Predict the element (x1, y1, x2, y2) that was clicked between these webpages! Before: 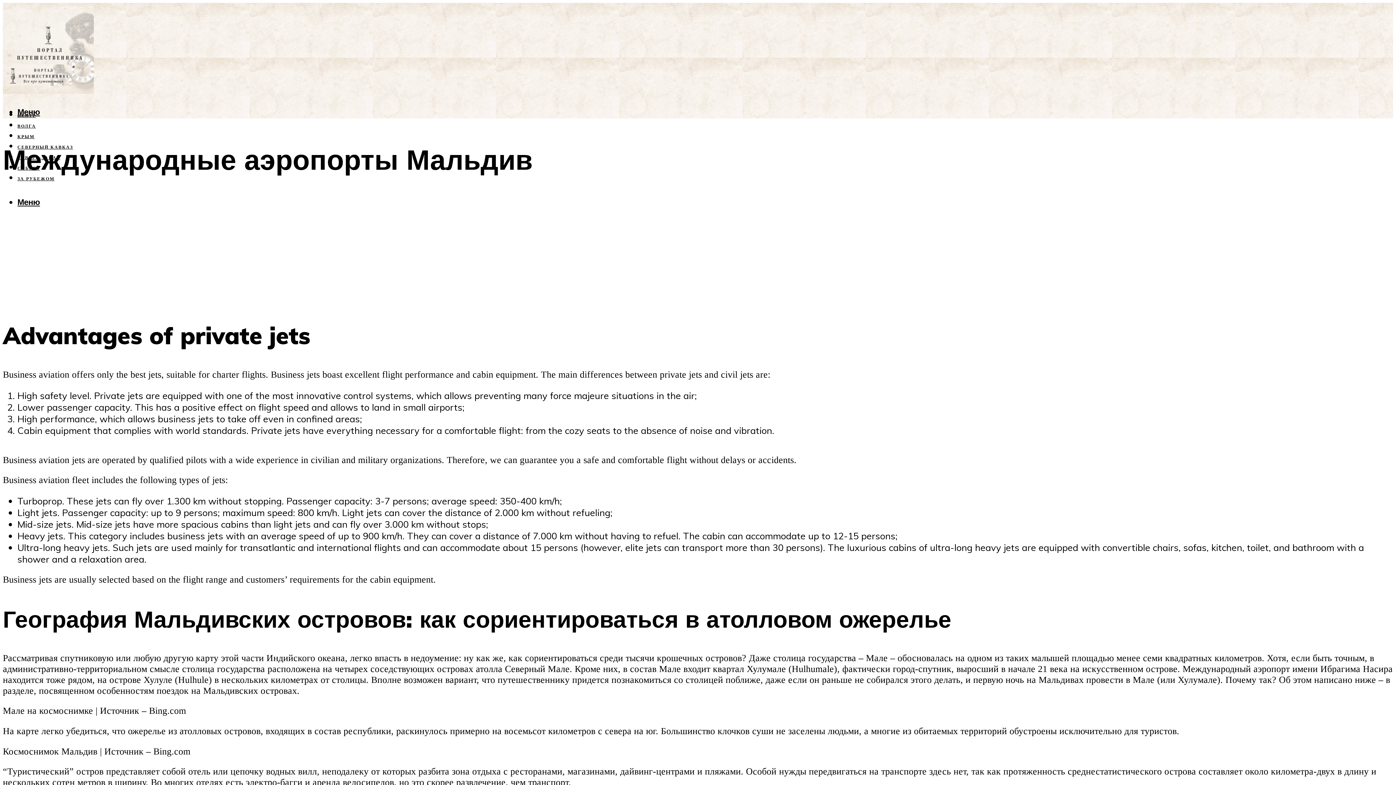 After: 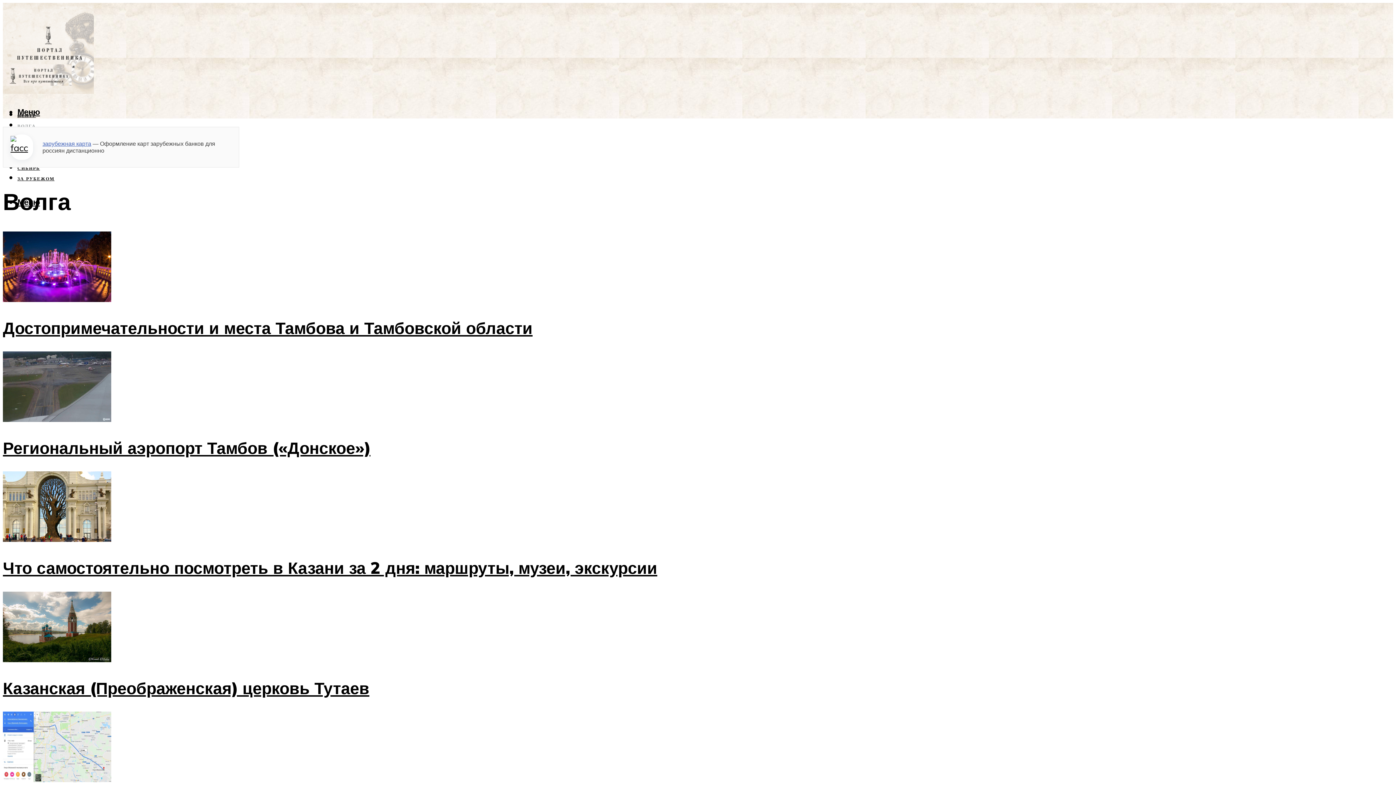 Action: label: ВОЛГА bbox: (17, 123, 36, 128)